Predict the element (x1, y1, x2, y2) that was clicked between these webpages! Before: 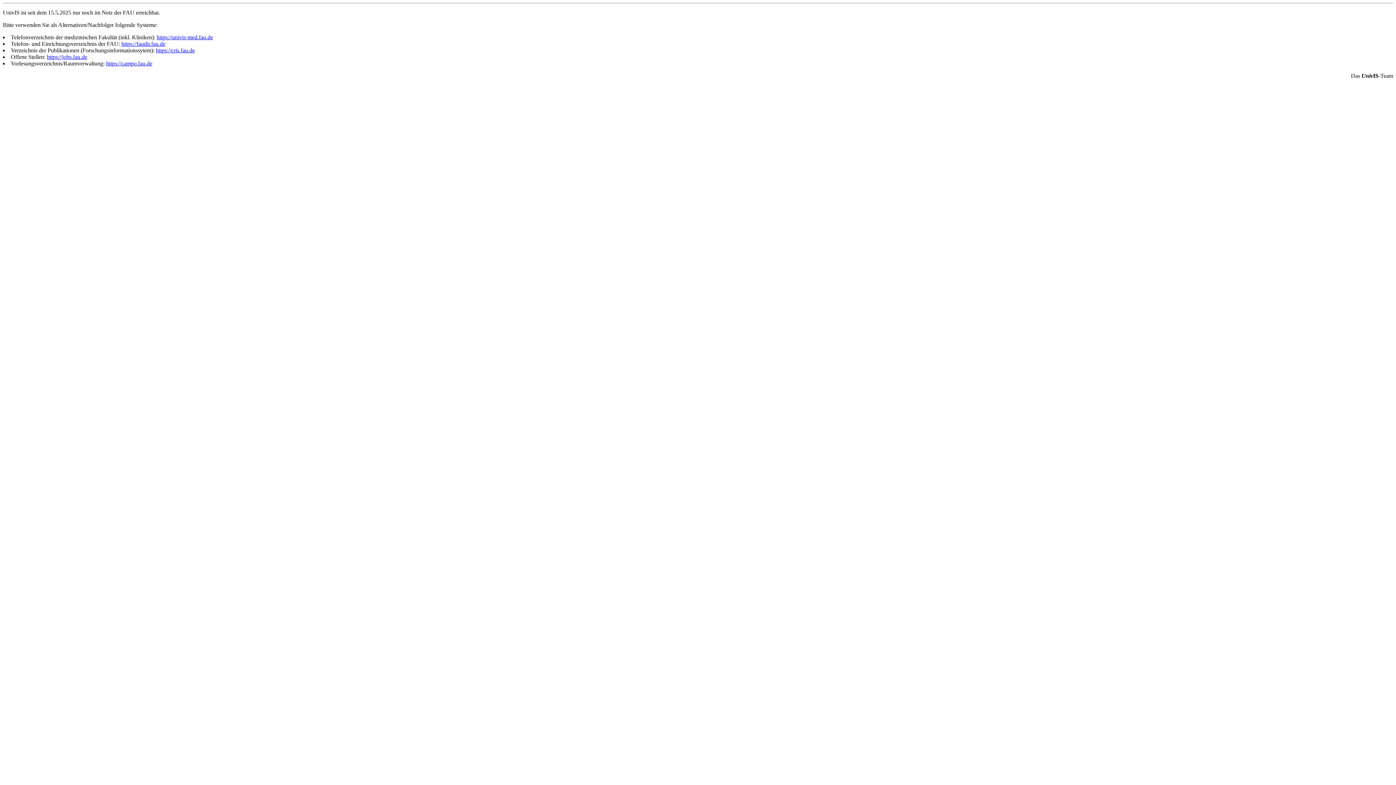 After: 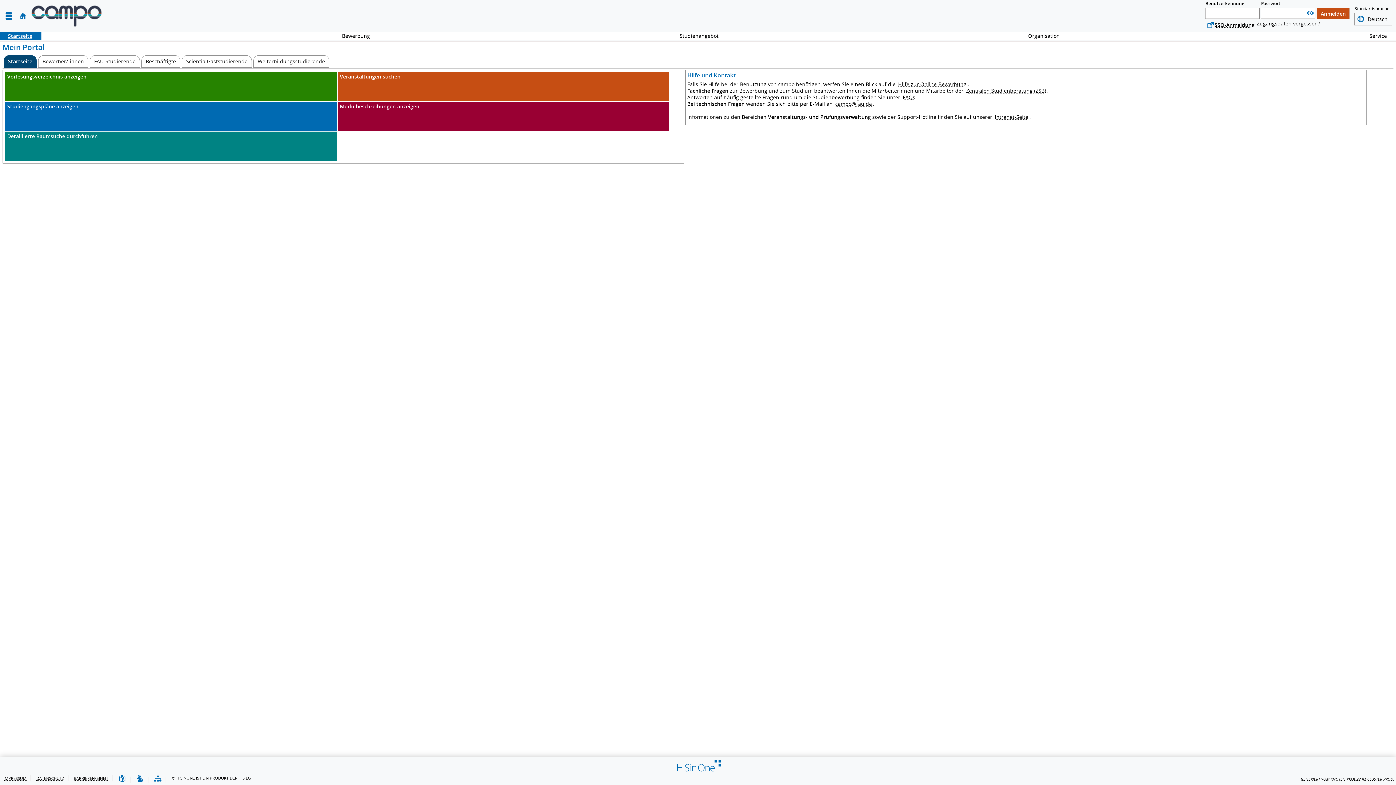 Action: label: https://campo.fau.de bbox: (106, 60, 152, 66)